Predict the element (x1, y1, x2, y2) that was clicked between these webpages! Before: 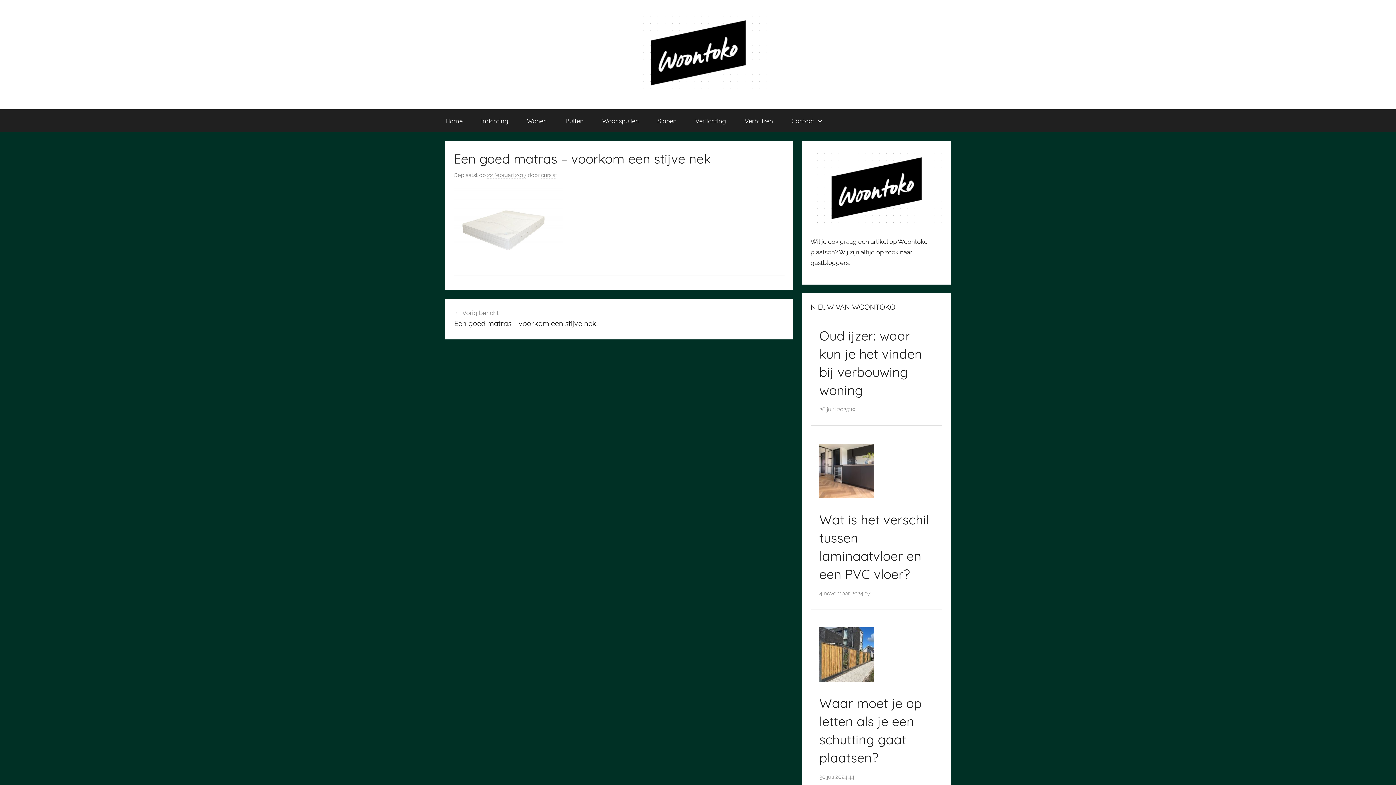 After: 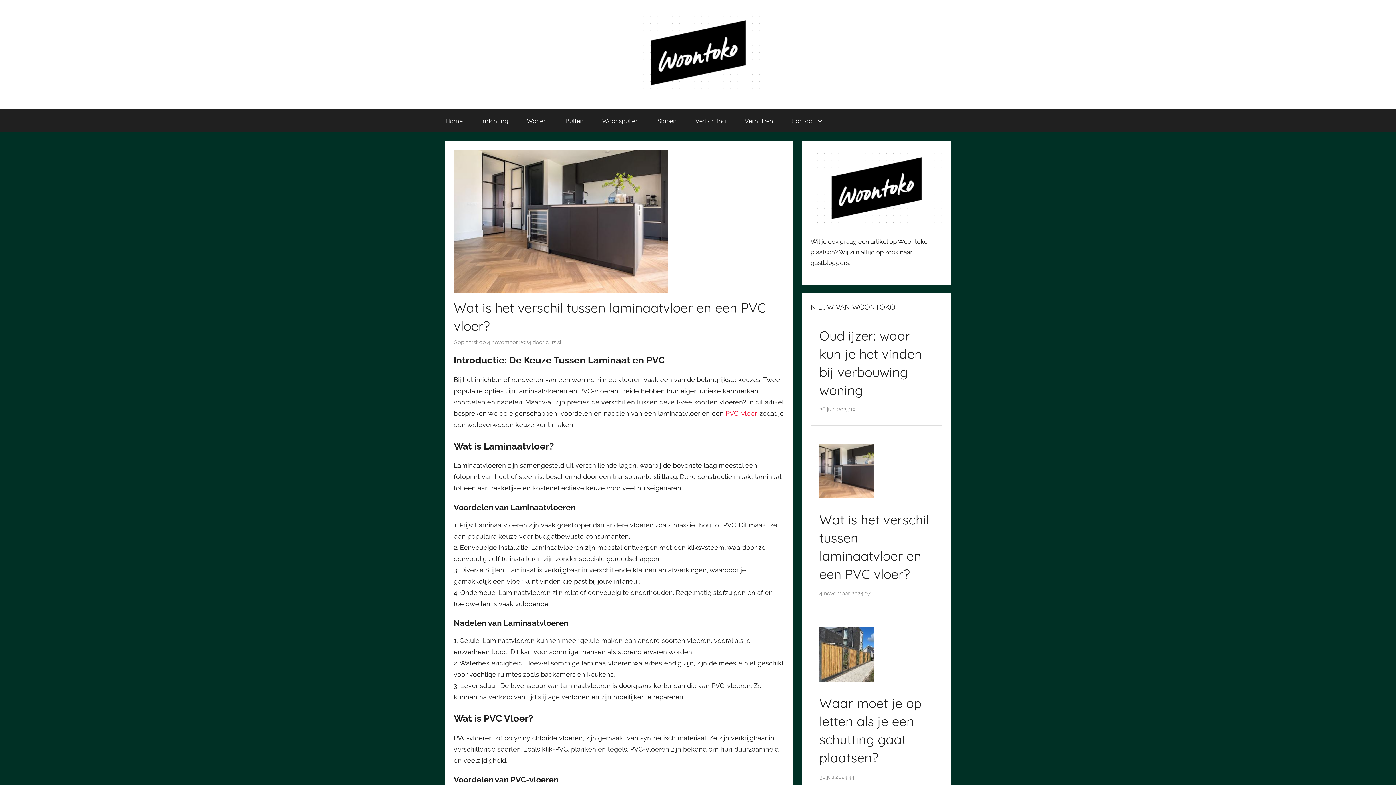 Action: bbox: (819, 445, 874, 452)